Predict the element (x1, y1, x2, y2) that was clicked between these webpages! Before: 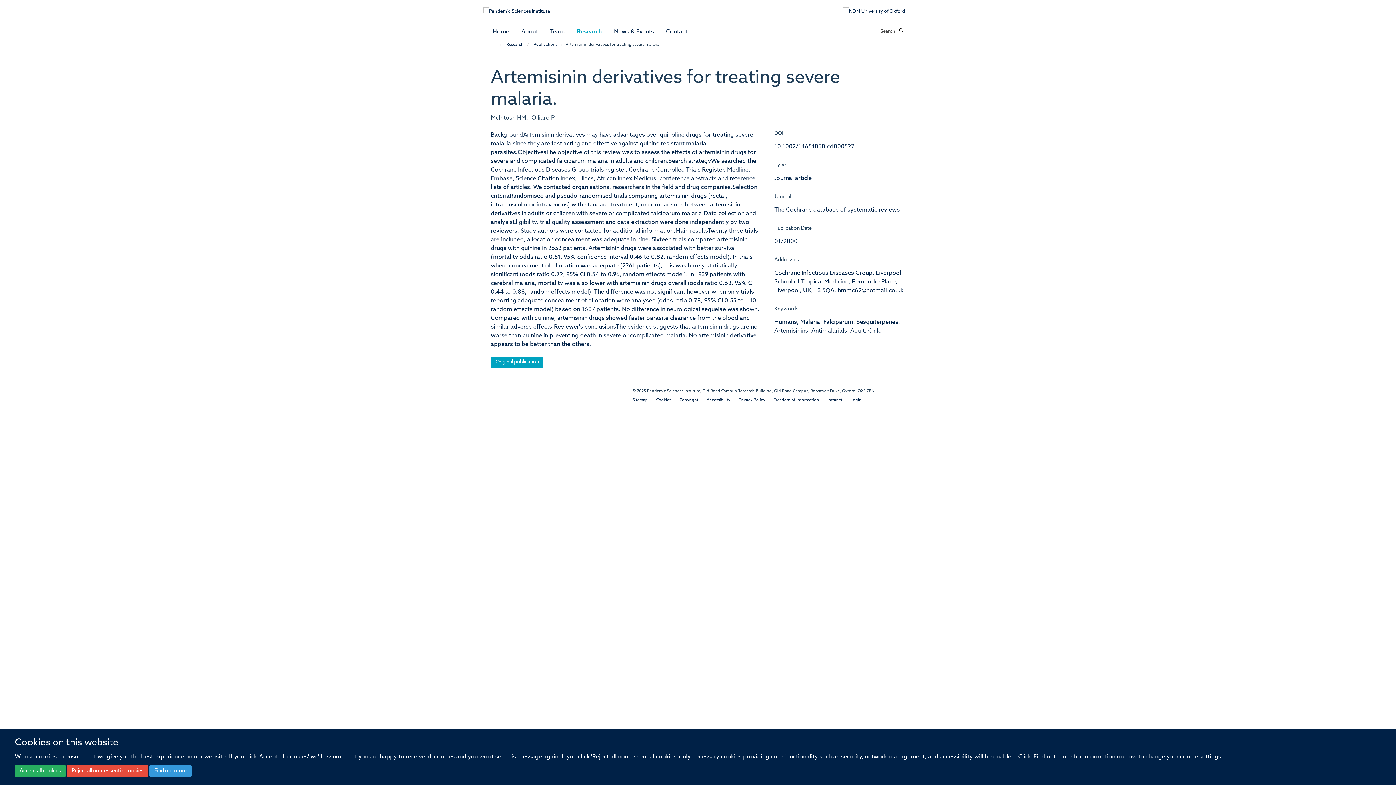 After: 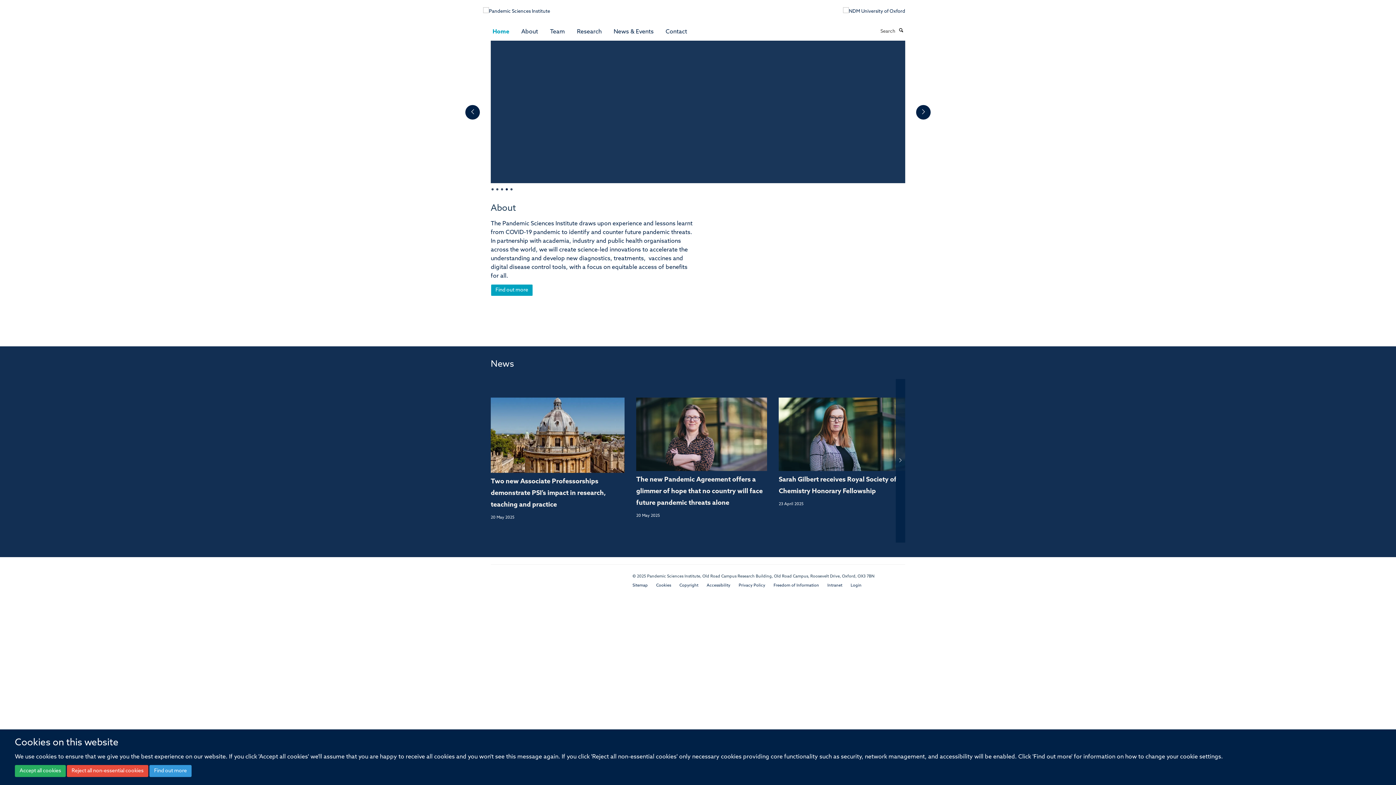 Action: label: Home bbox: (492, 25, 514, 38)